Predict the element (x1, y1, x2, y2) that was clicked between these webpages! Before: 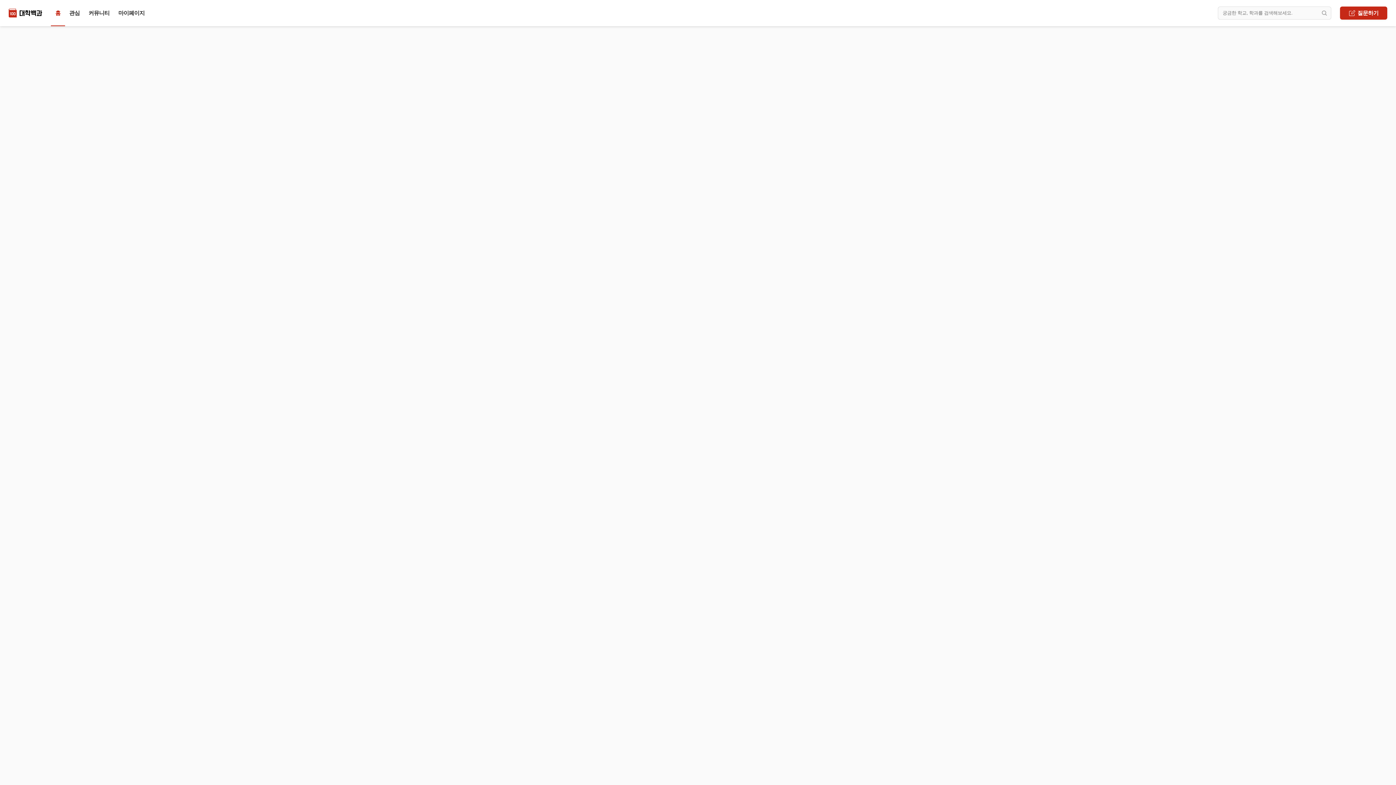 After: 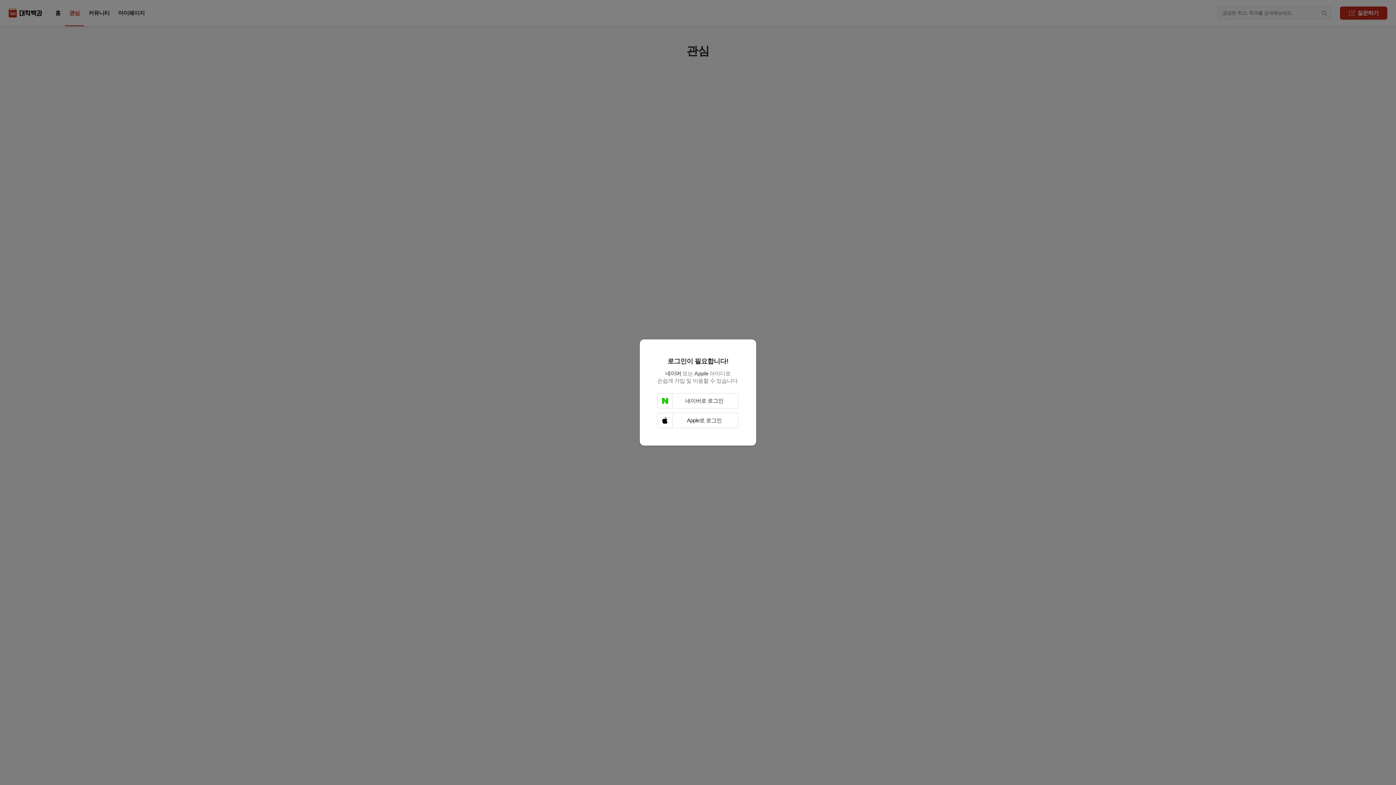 Action: label: 관심 bbox: (64, 6, 84, 19)